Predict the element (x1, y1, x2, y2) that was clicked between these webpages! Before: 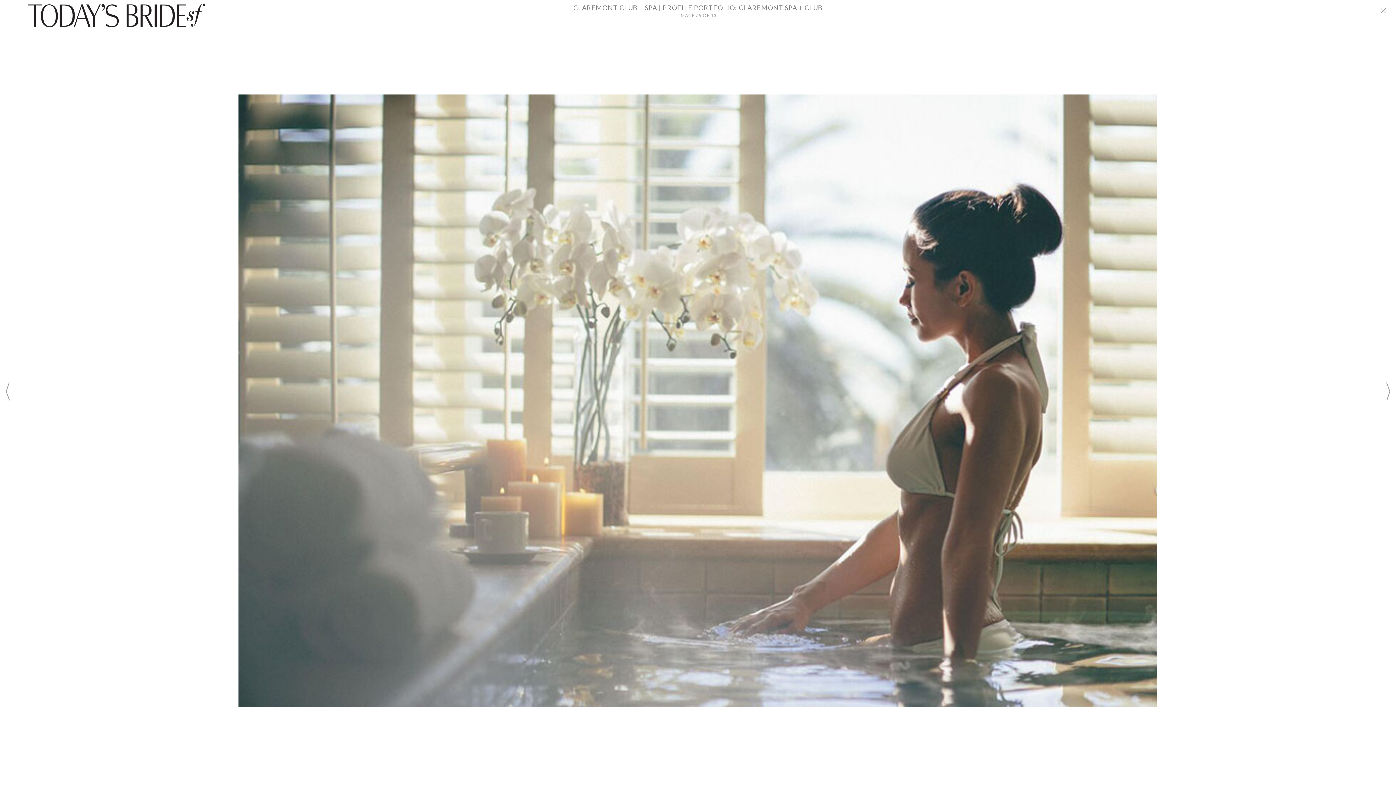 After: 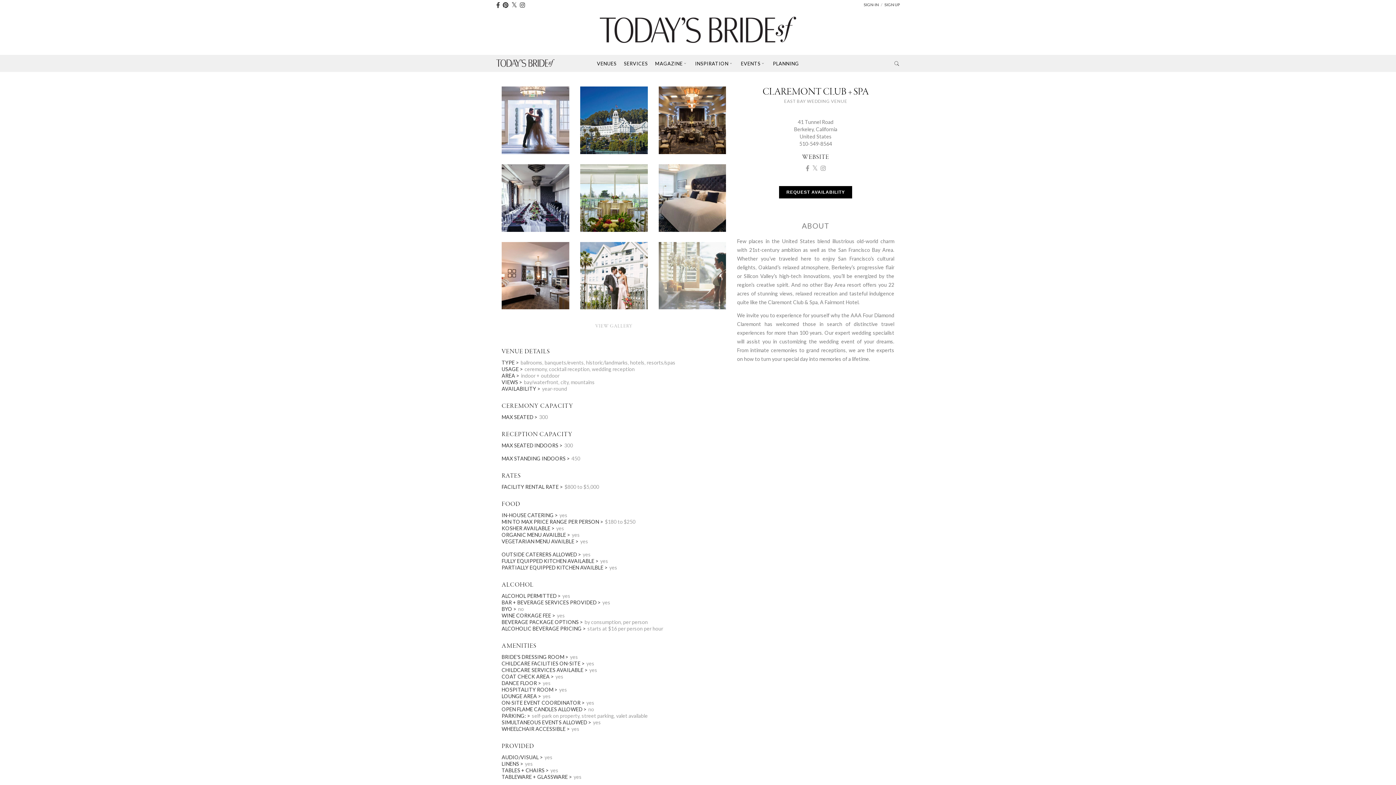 Action: bbox: (1376, 4, 1390, 20)